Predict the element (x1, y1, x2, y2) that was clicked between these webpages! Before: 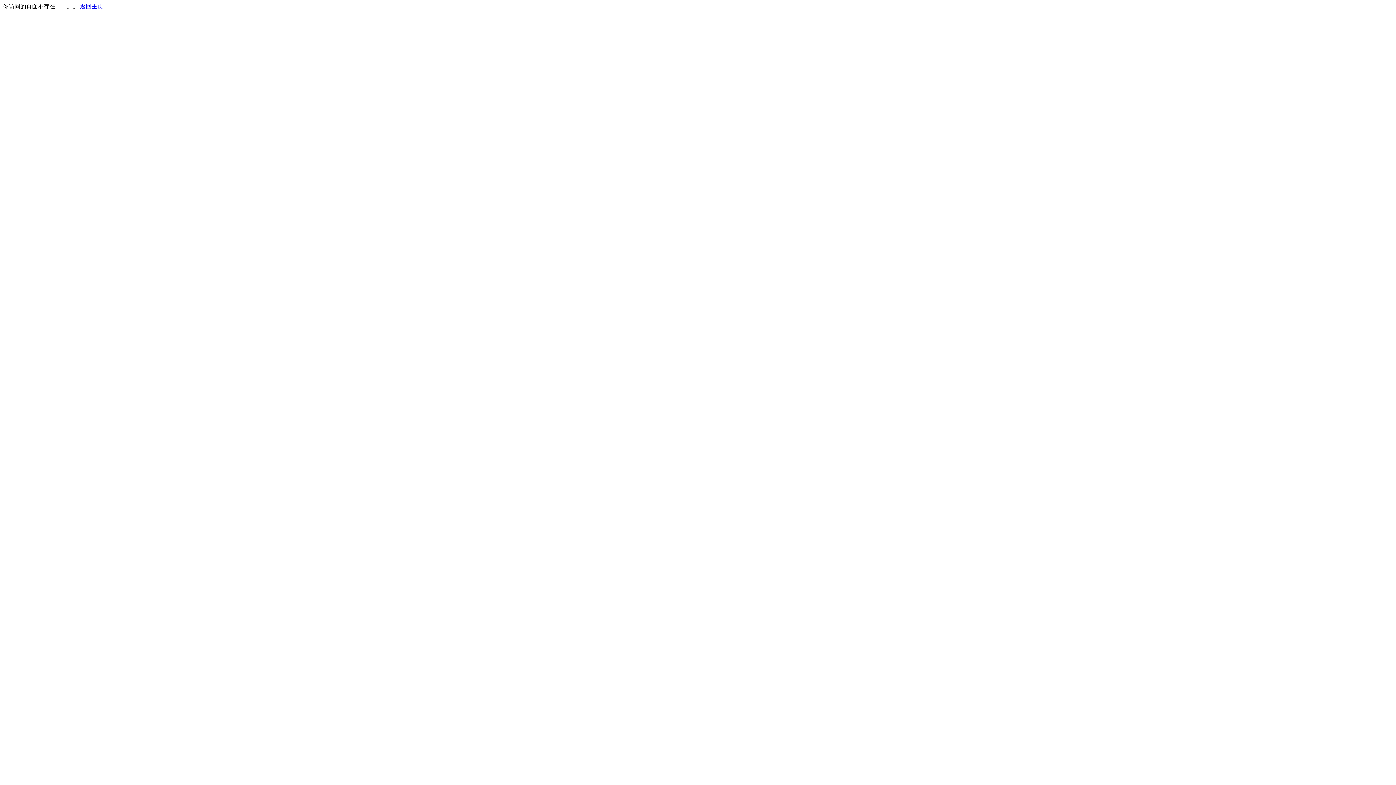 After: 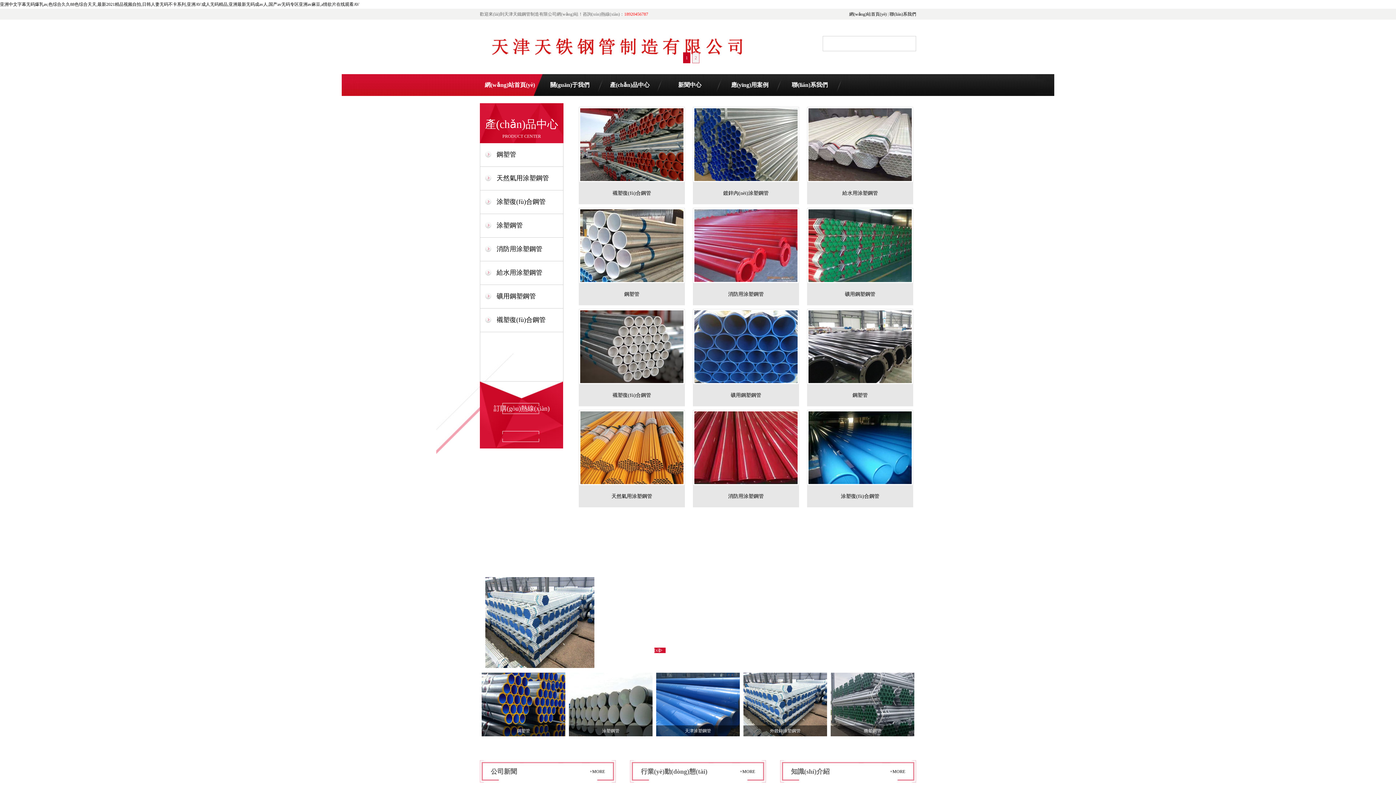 Action: bbox: (80, 3, 103, 9) label: 返回主页